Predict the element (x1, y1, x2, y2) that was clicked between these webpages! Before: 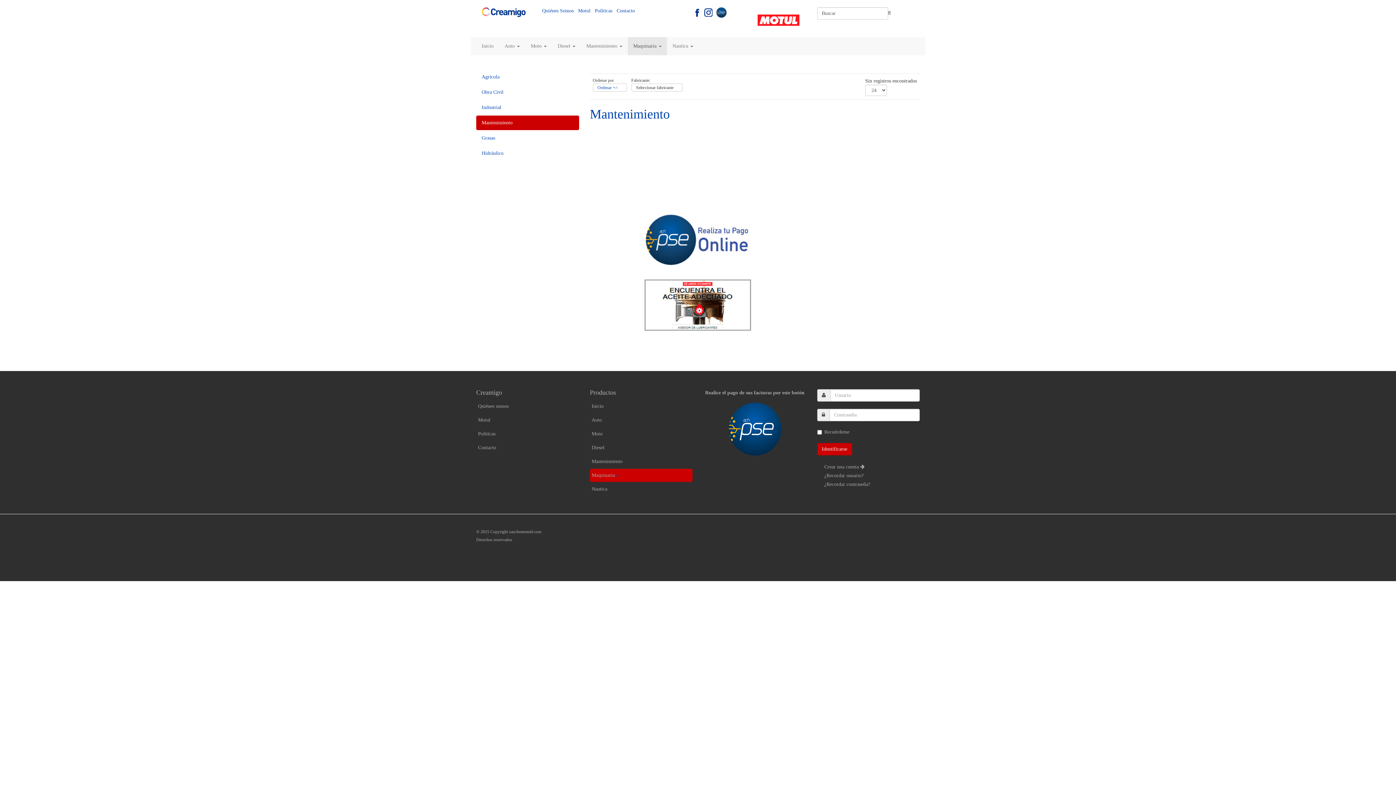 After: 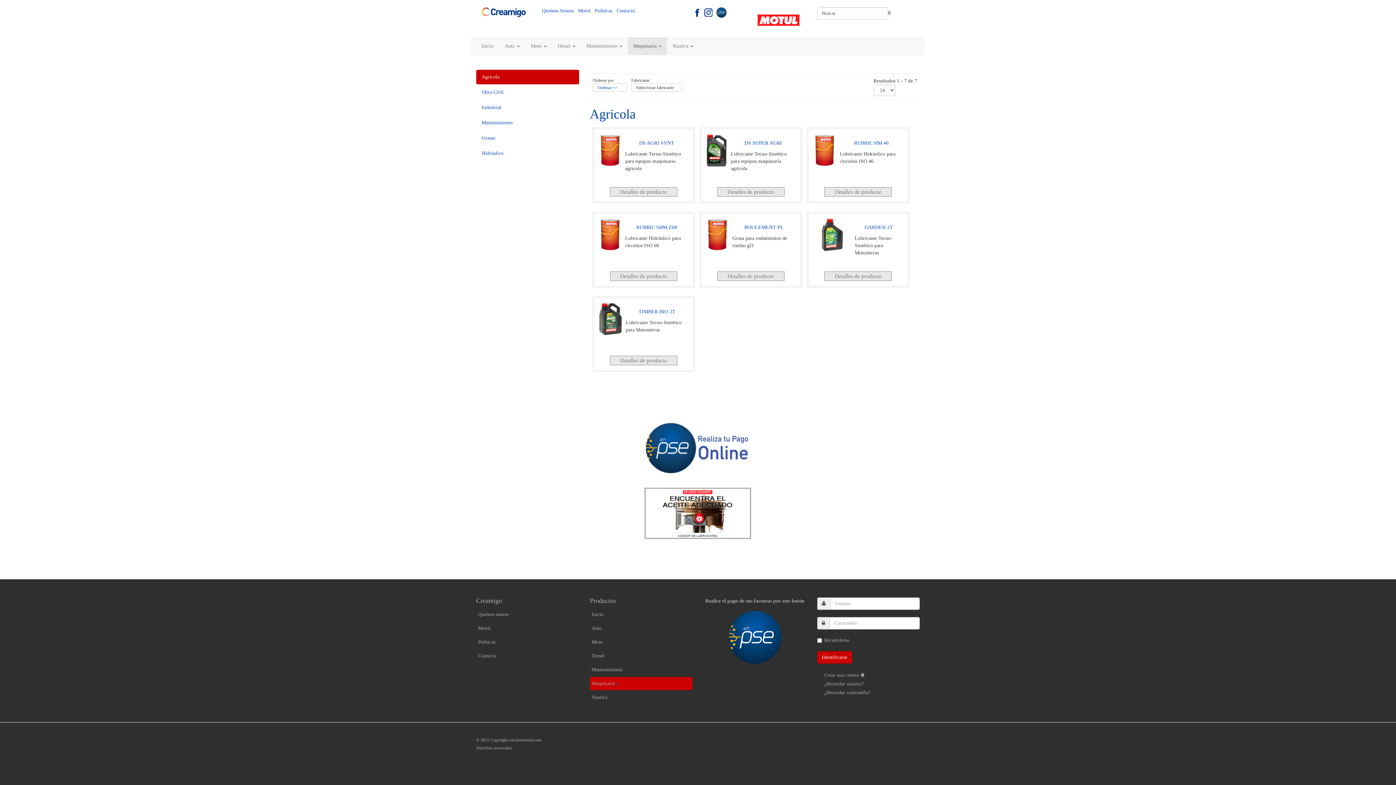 Action: label: Agricola bbox: (476, 69, 579, 84)